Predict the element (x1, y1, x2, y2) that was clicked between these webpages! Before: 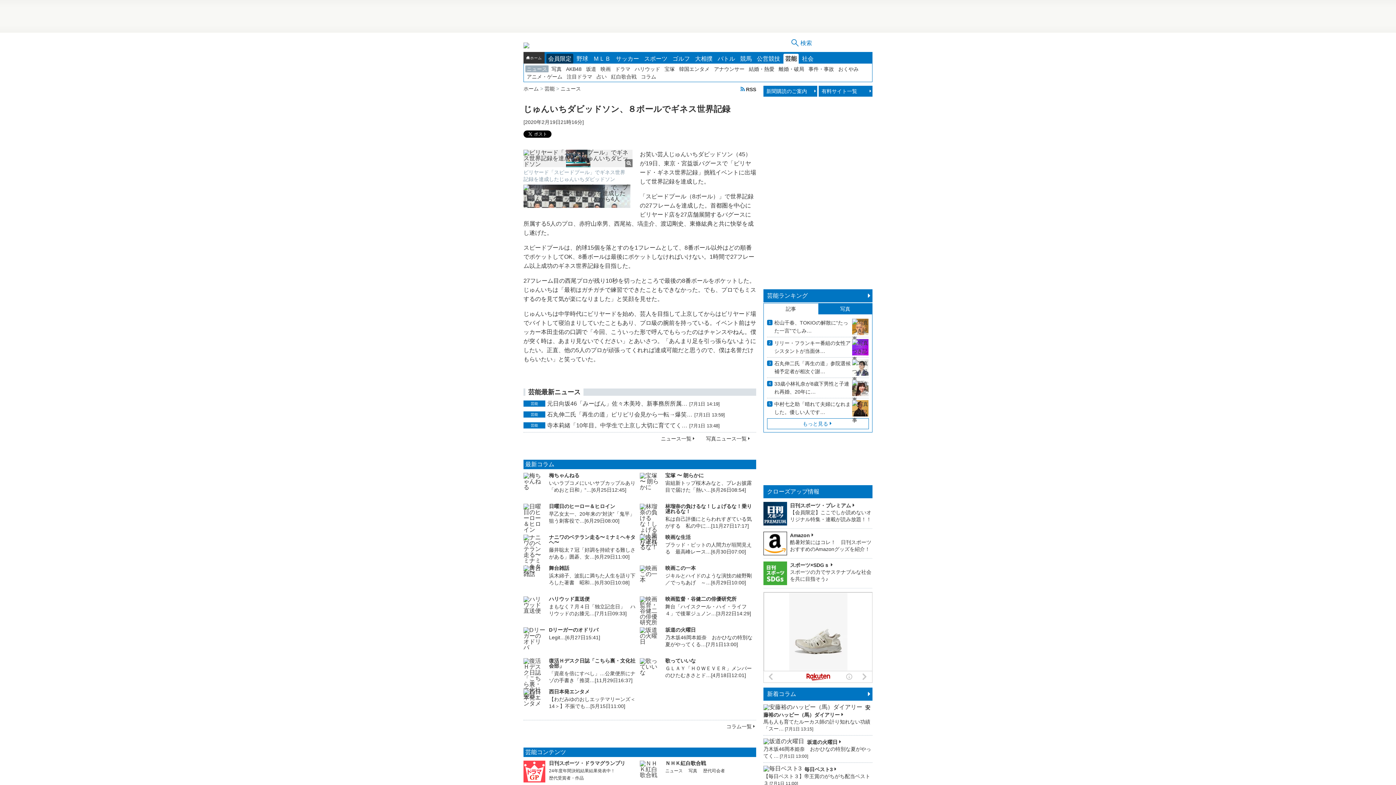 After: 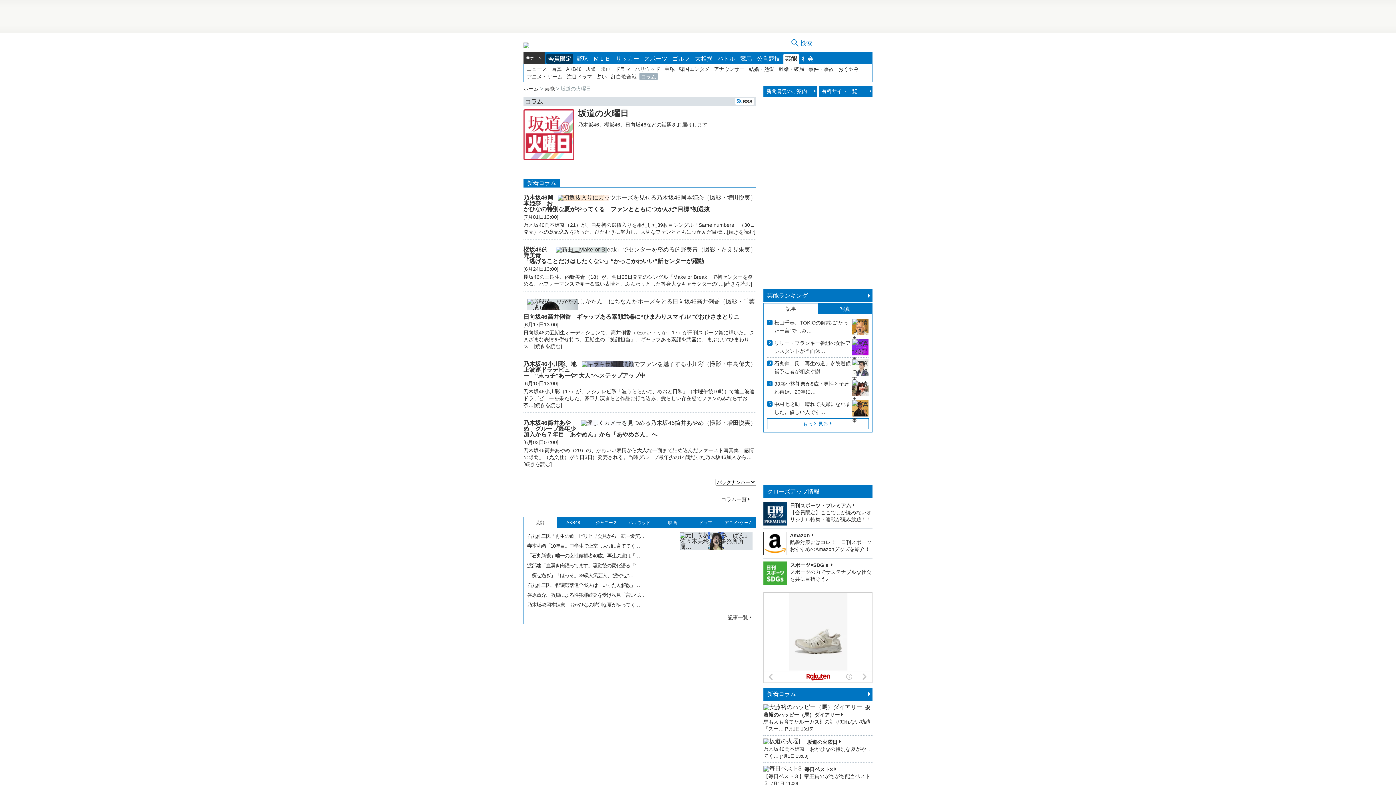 Action: label: 坂道の火曜日 bbox: (665, 627, 696, 633)